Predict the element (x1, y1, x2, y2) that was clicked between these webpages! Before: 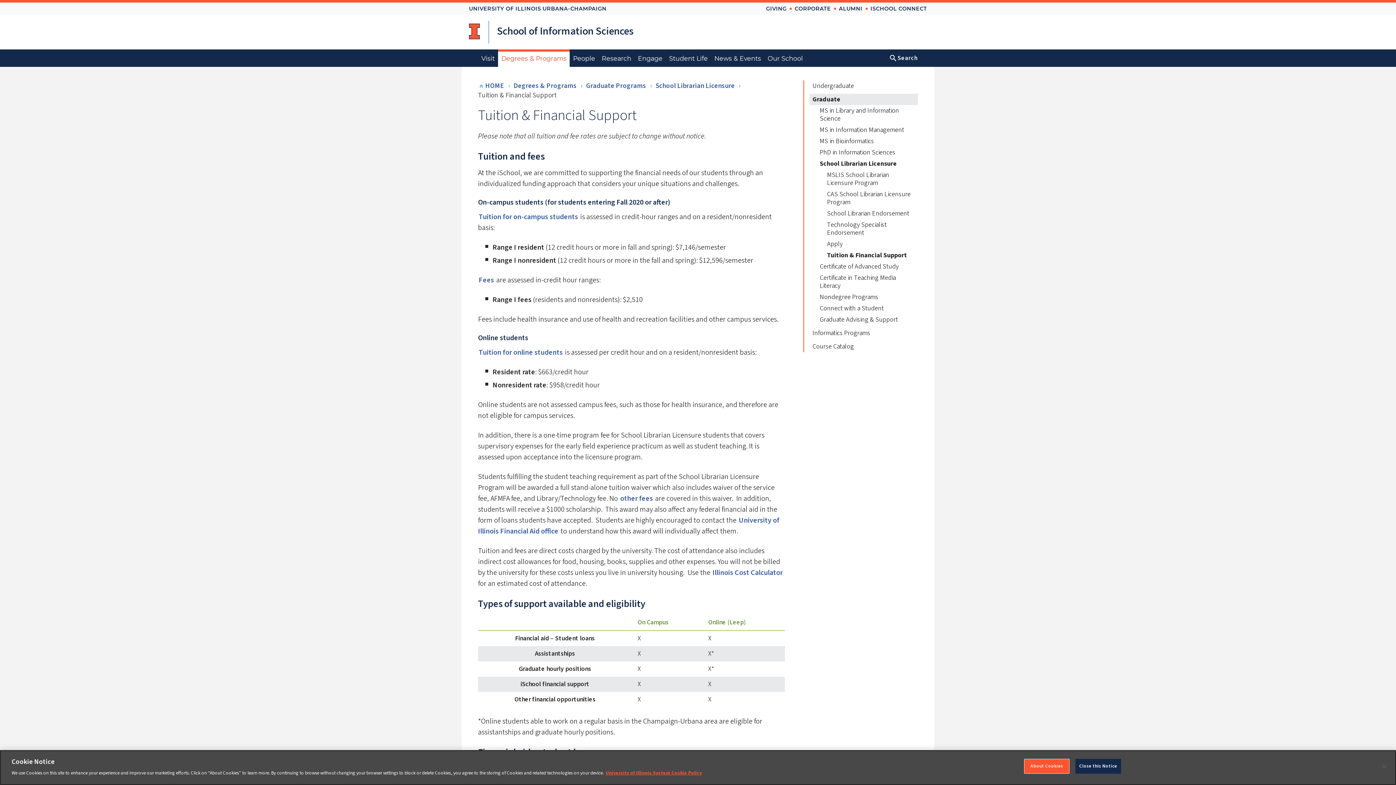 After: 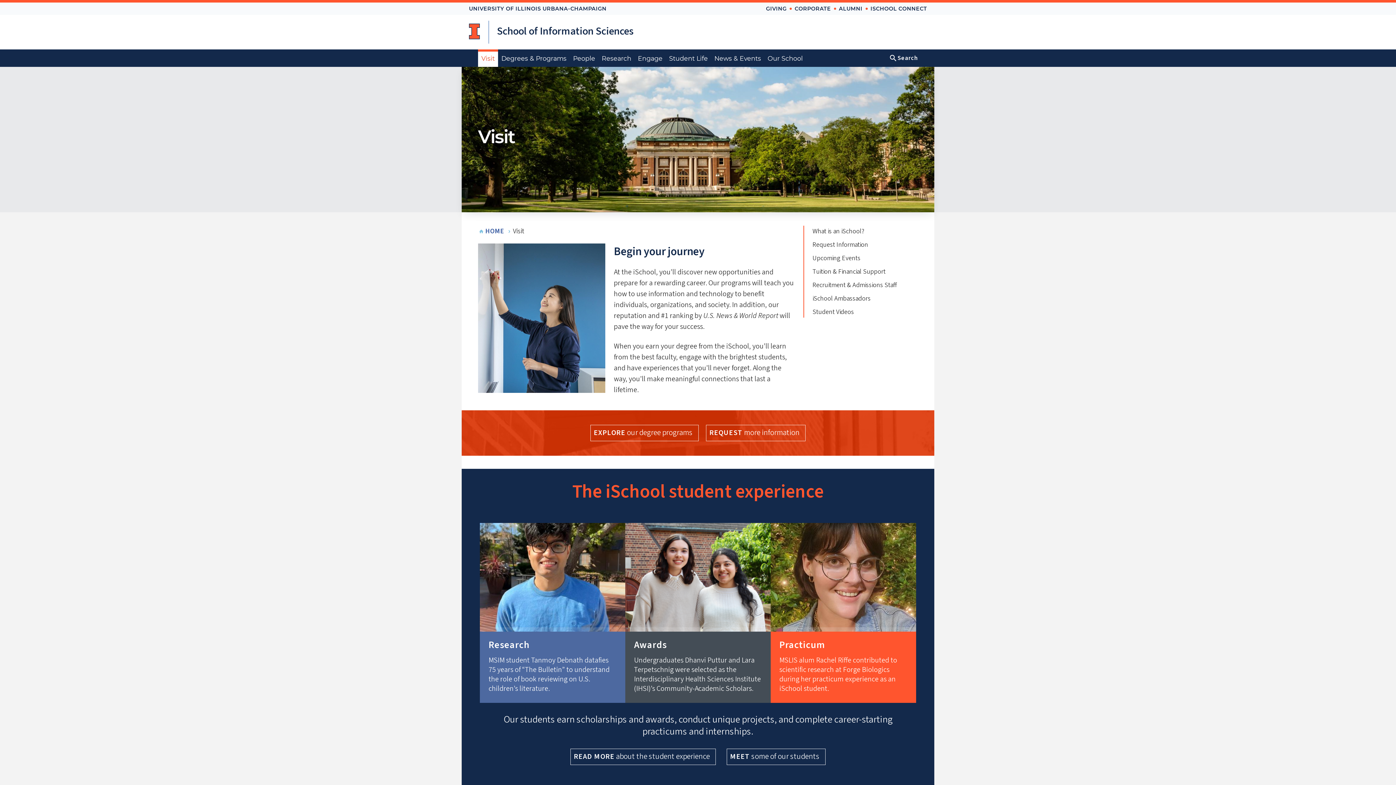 Action: bbox: (478, 49, 498, 66) label: Visit